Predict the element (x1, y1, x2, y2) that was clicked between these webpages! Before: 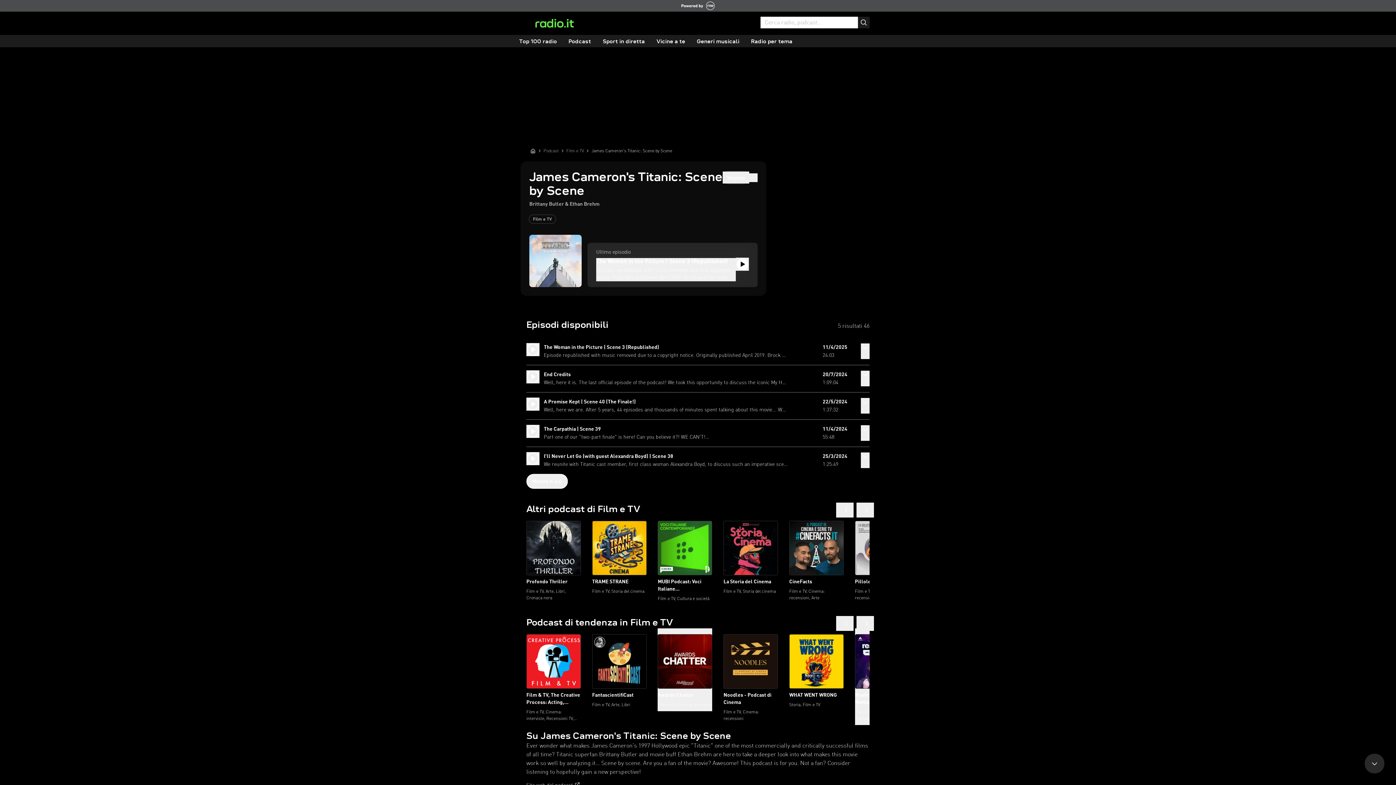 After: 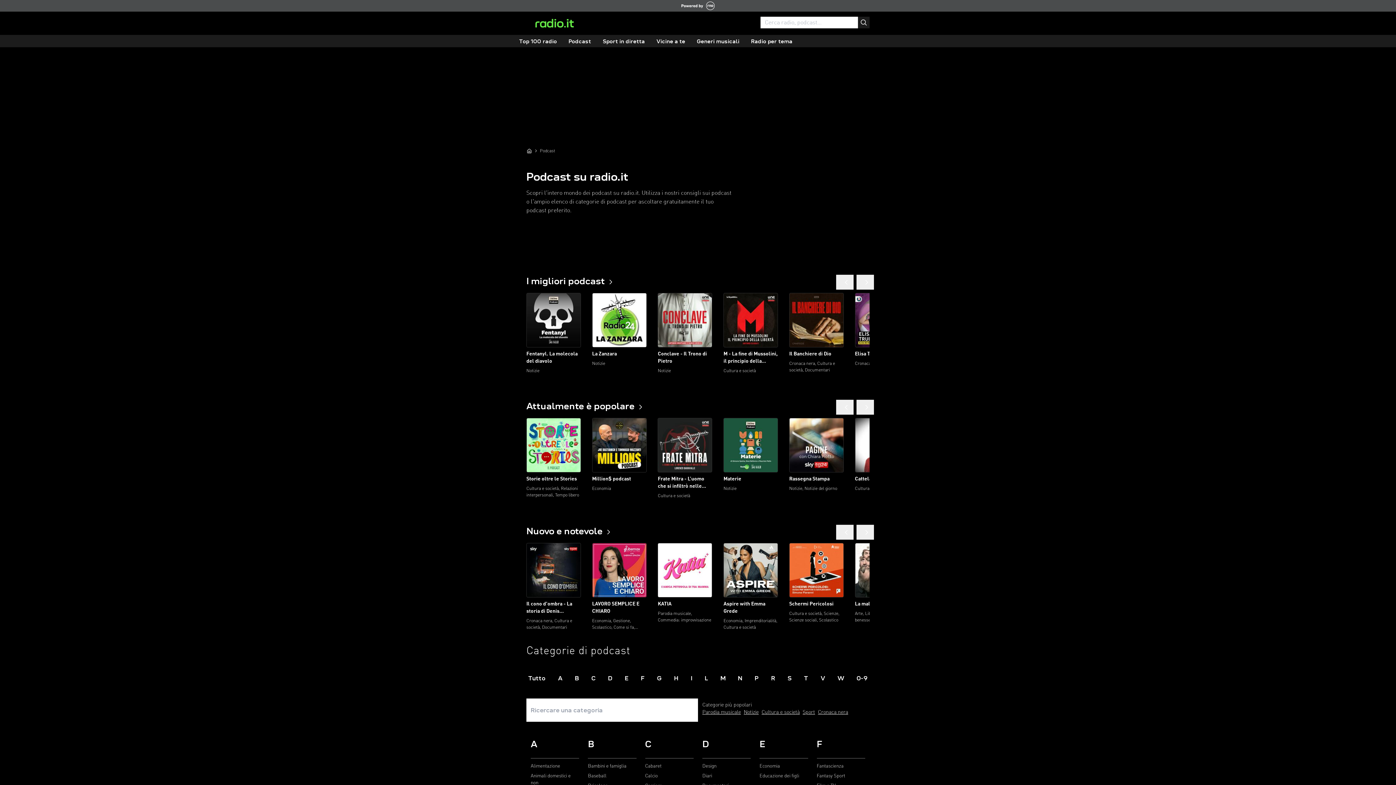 Action: bbox: (543, 147, 558, 154) label: Podcast